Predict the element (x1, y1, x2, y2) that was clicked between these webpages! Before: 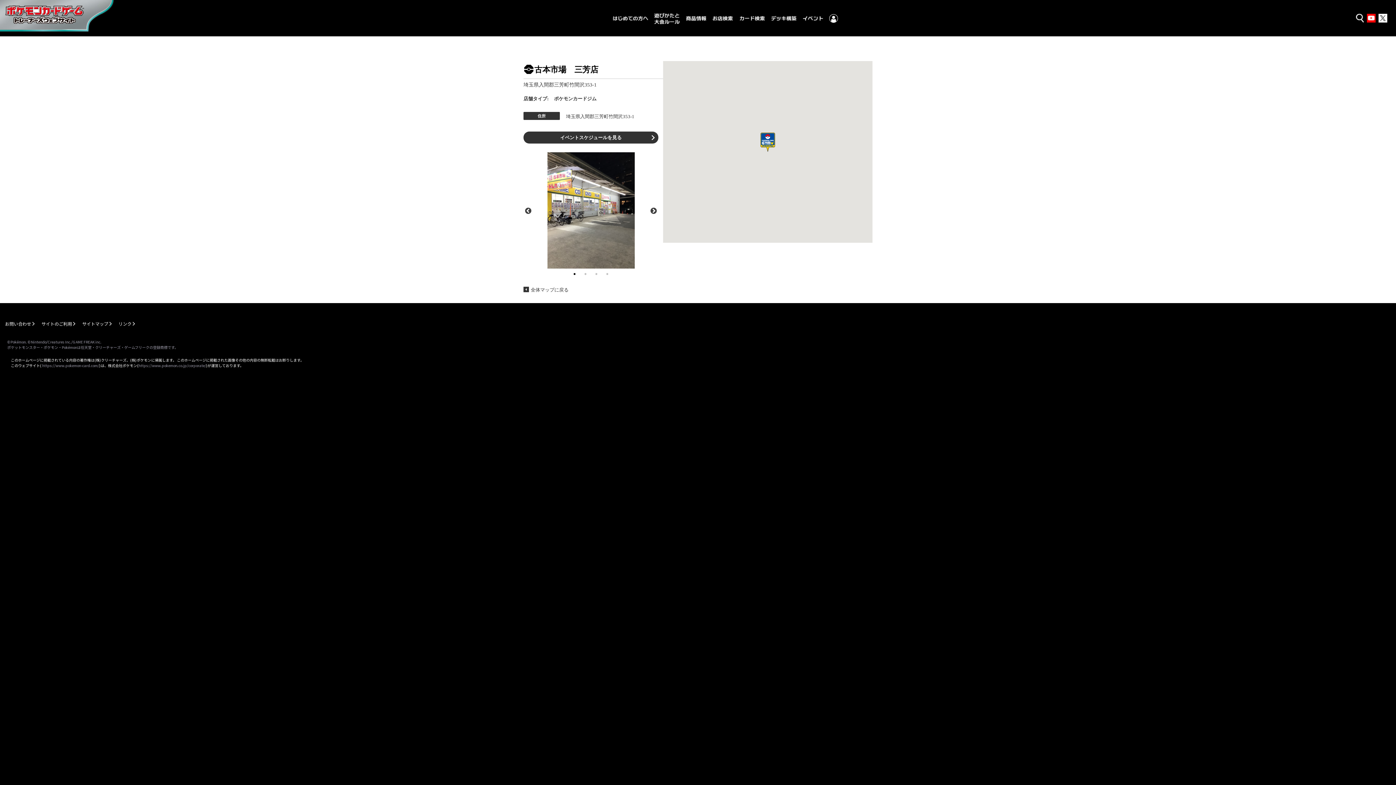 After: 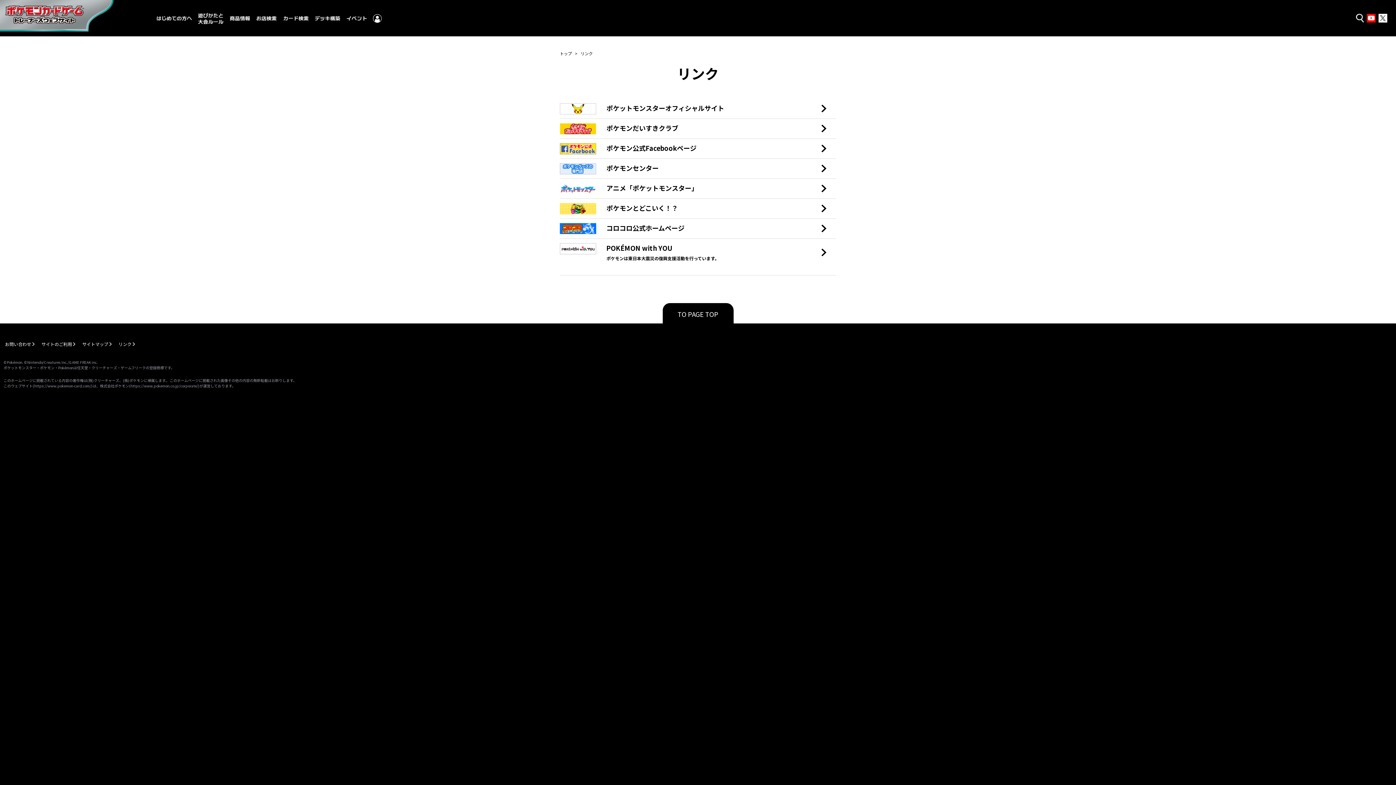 Action: bbox: (113, 320, 136, 327) label: リンク